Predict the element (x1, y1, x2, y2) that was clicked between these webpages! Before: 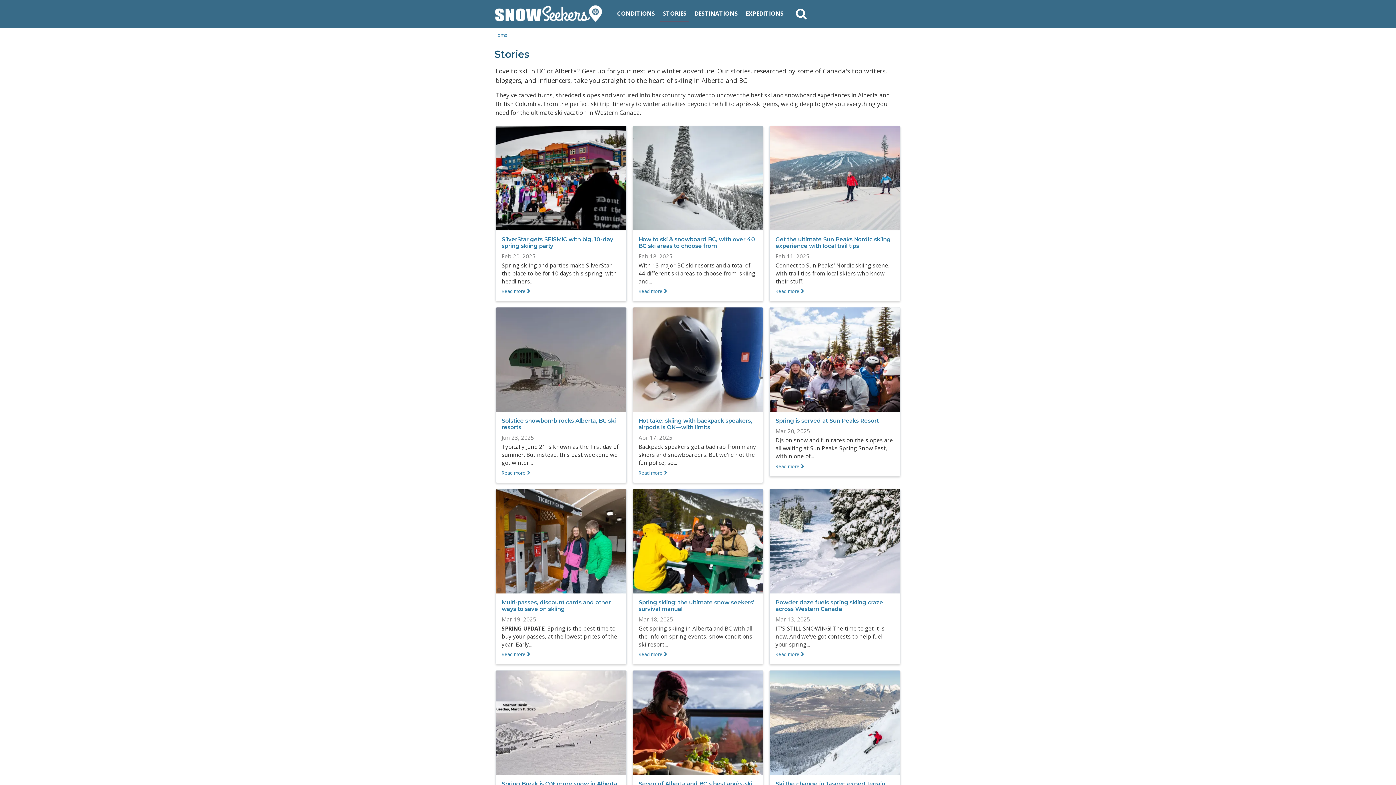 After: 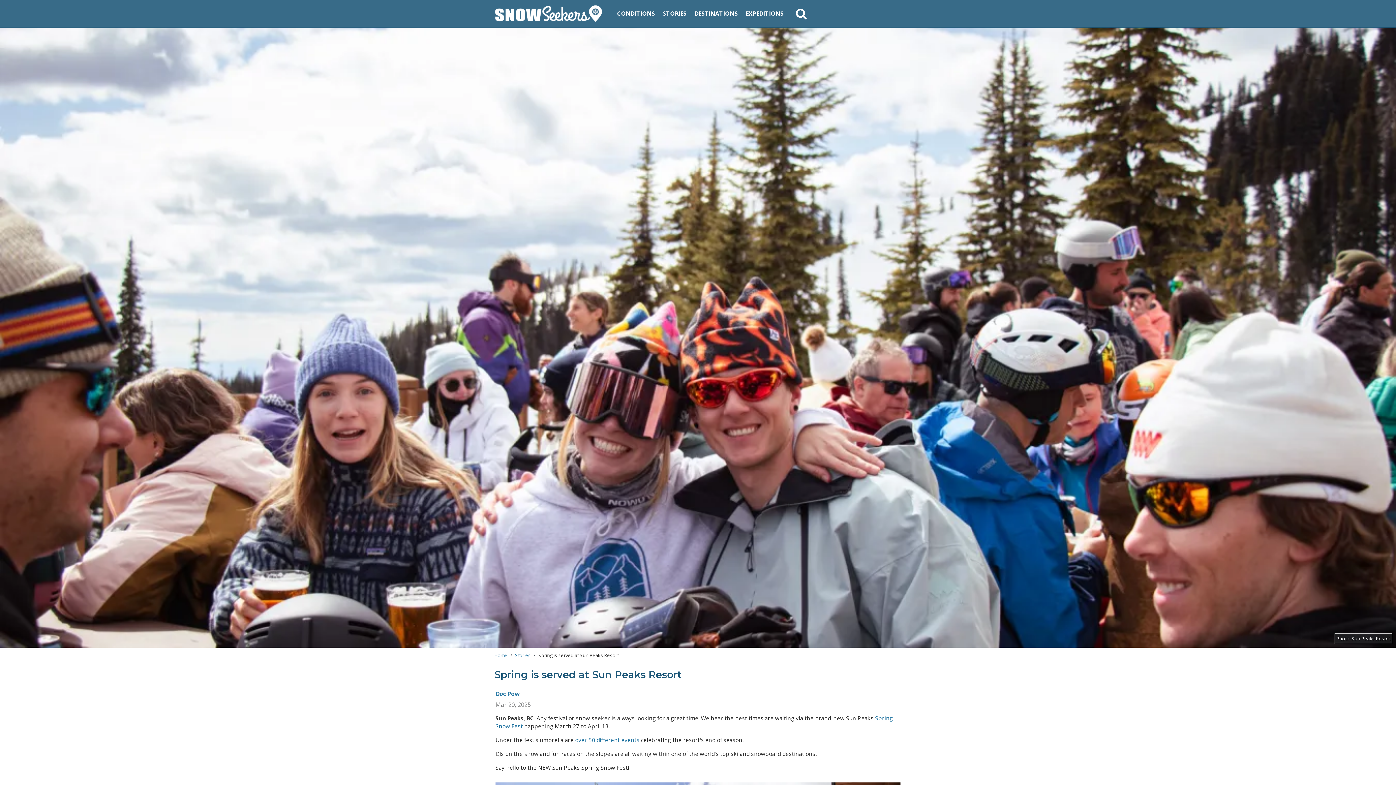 Action: label: Spring is served at Sun Peaks Resort bbox: (775, 417, 879, 424)